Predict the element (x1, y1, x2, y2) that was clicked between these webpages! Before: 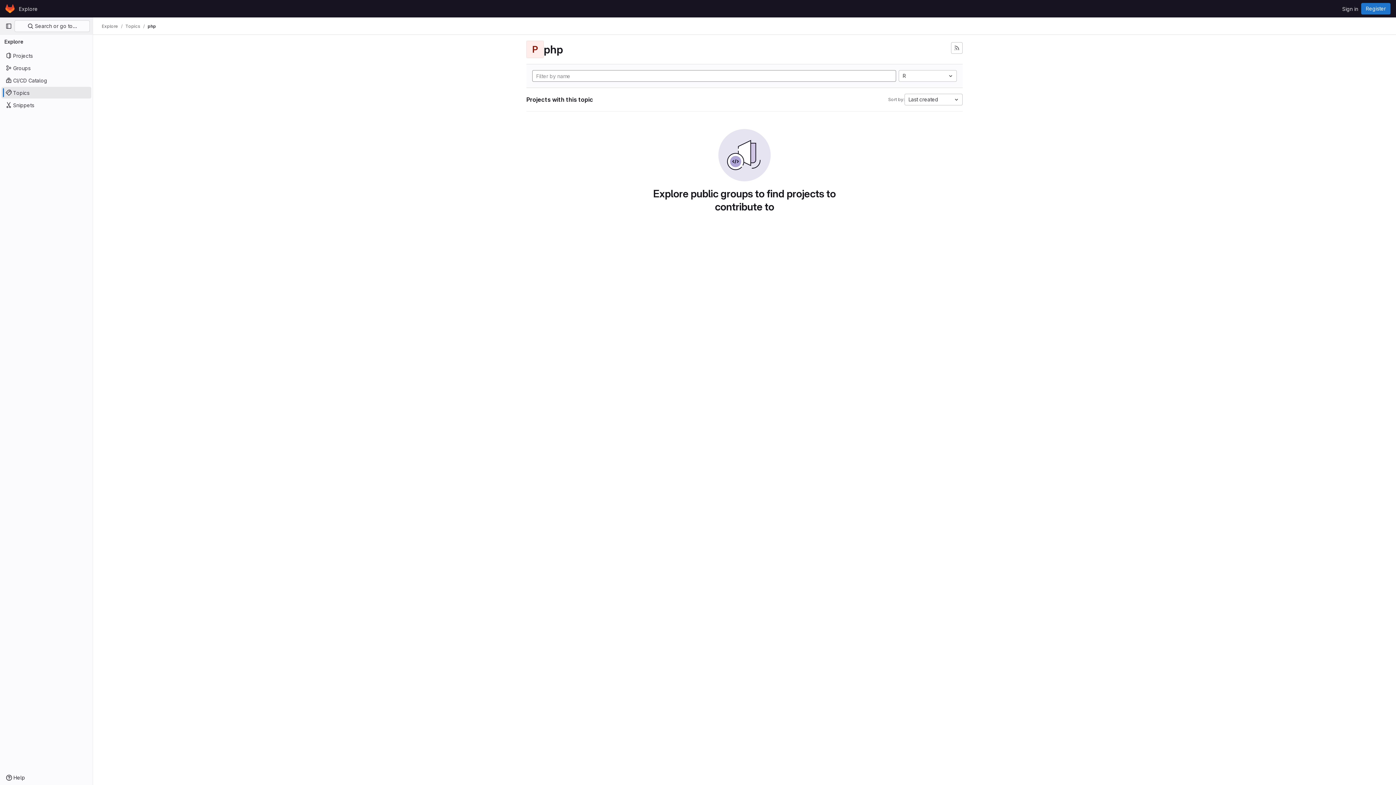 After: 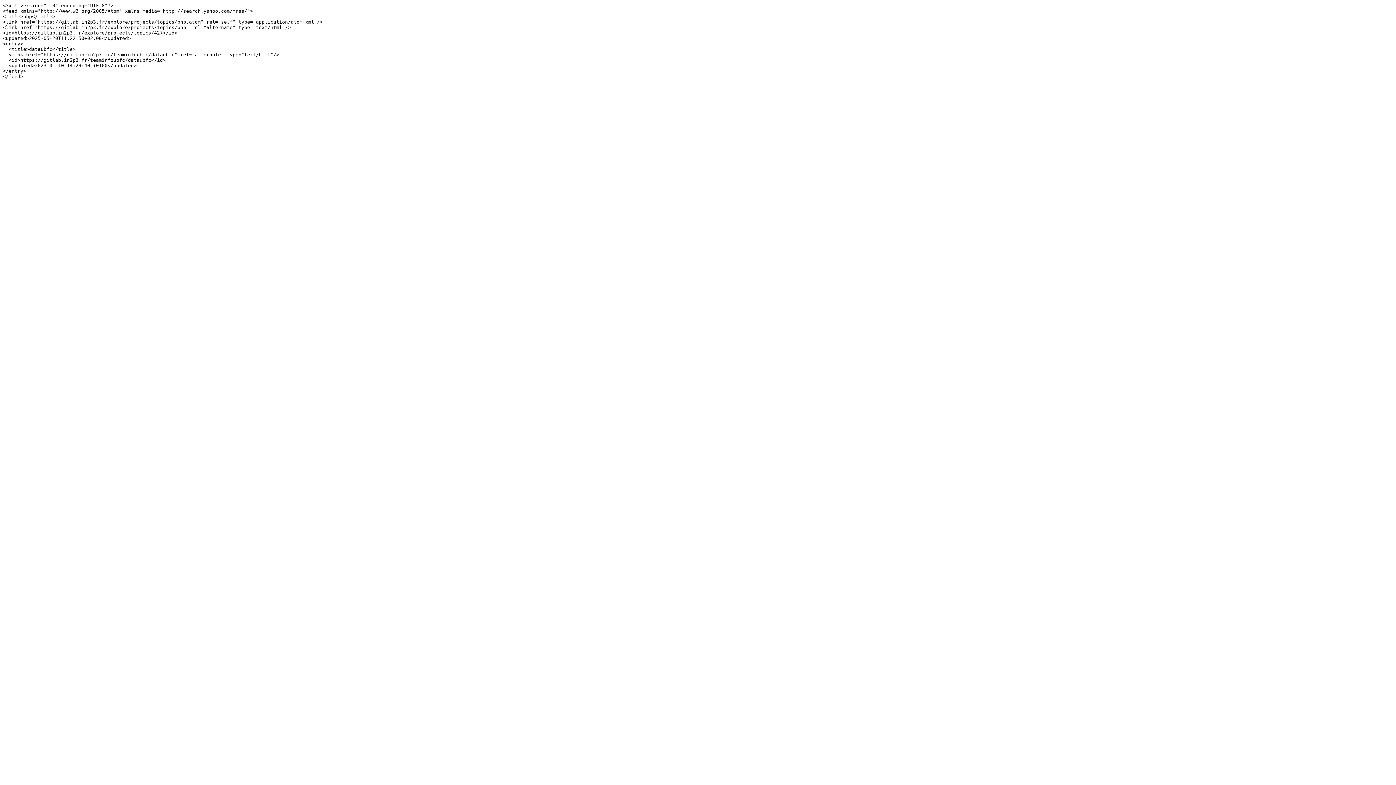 Action: label: Subscribe to the new projects feed bbox: (951, 42, 962, 53)